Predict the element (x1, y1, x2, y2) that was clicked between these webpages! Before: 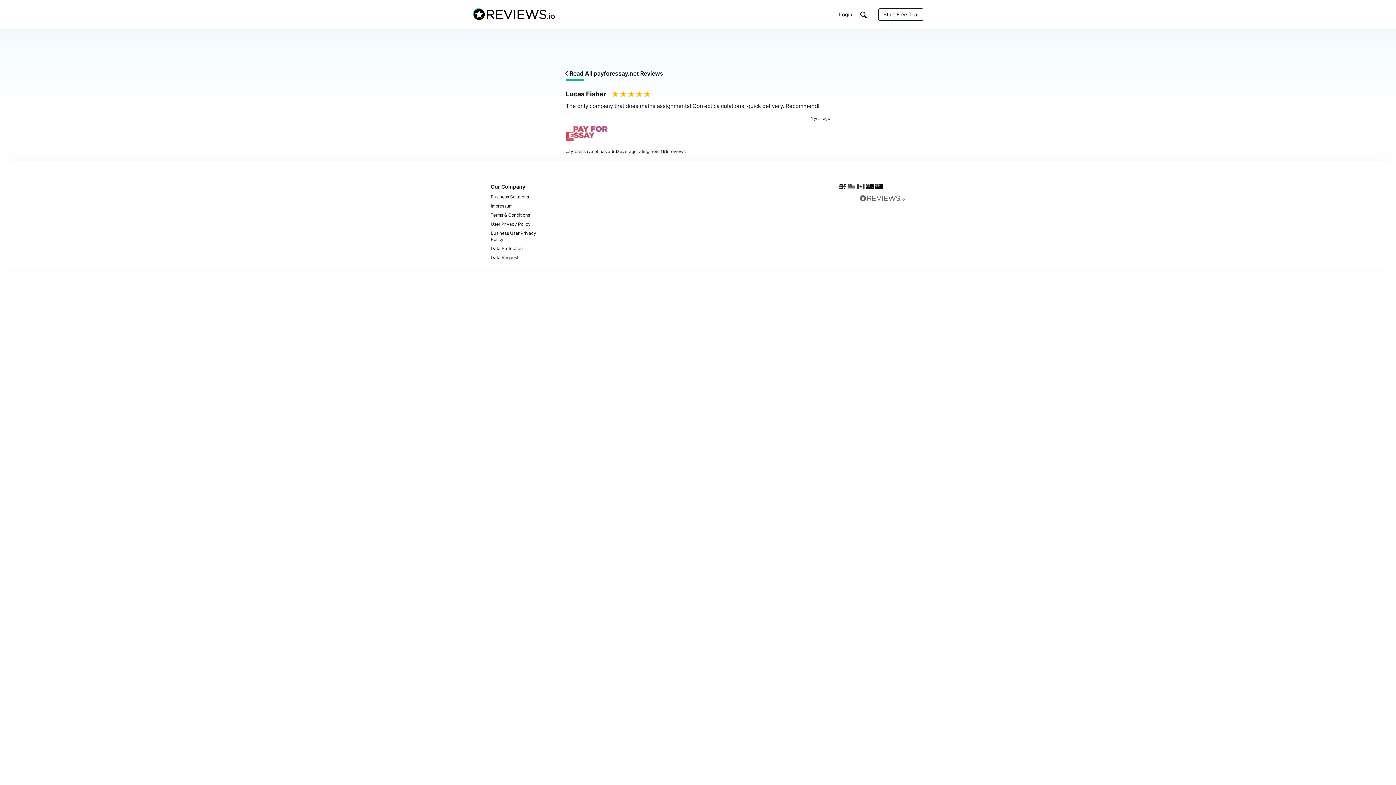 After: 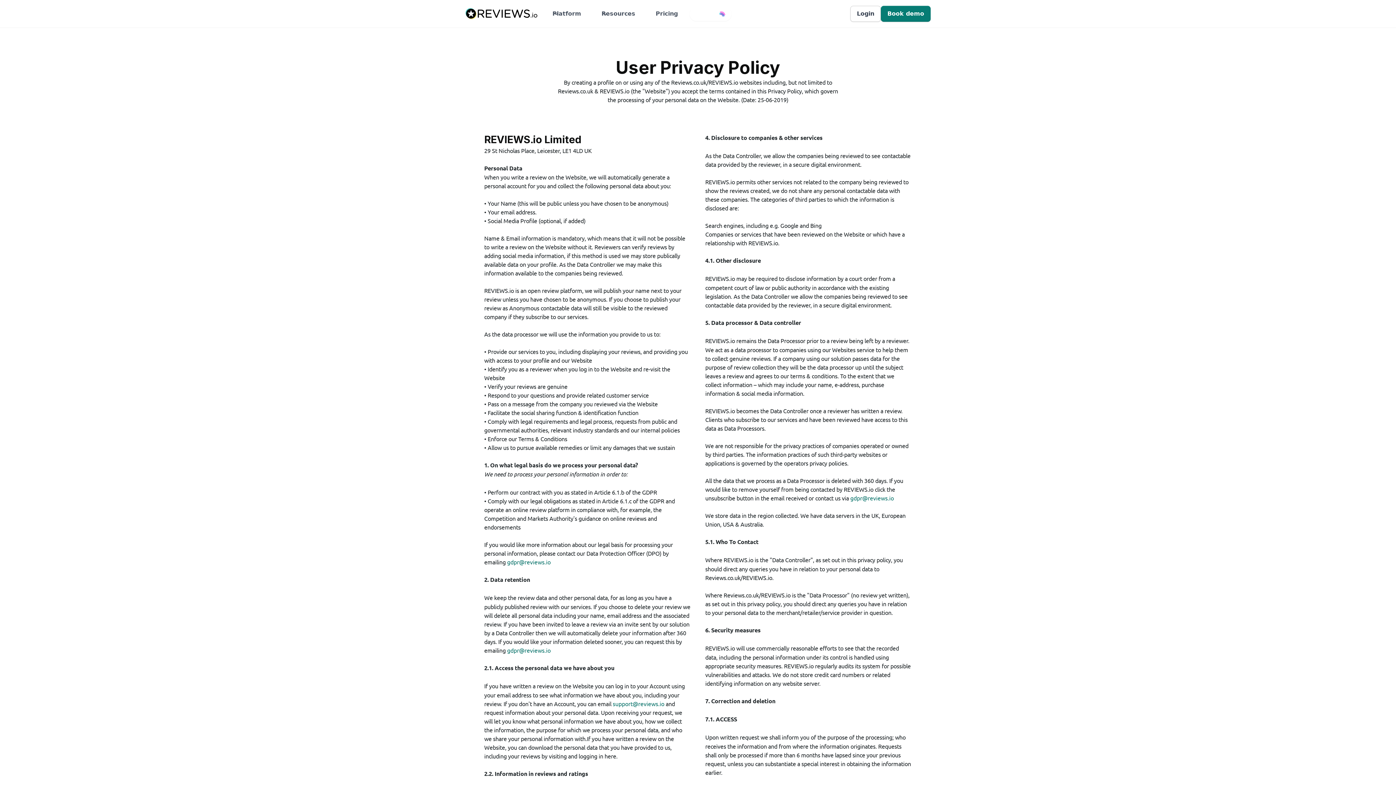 Action: bbox: (490, 219, 556, 228) label: User Privacy Policy